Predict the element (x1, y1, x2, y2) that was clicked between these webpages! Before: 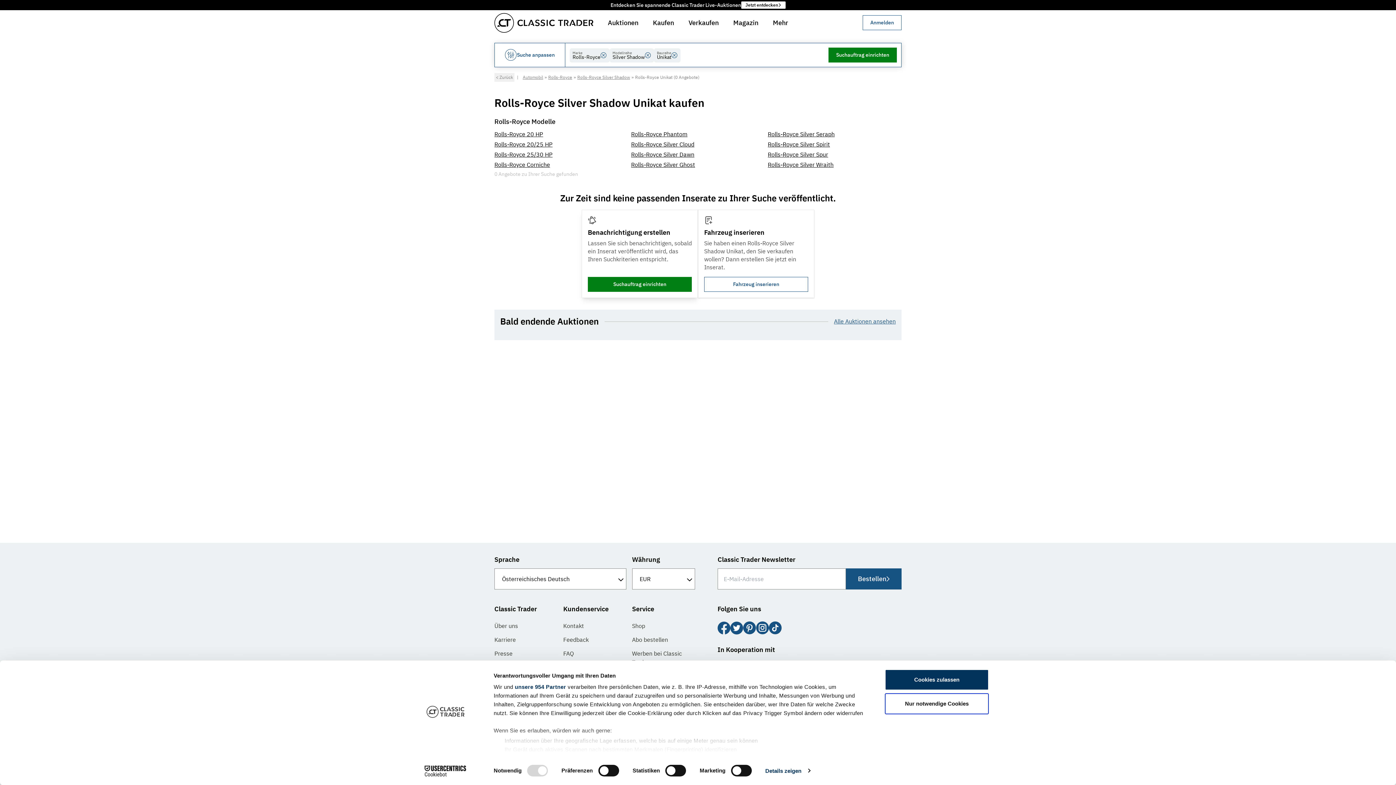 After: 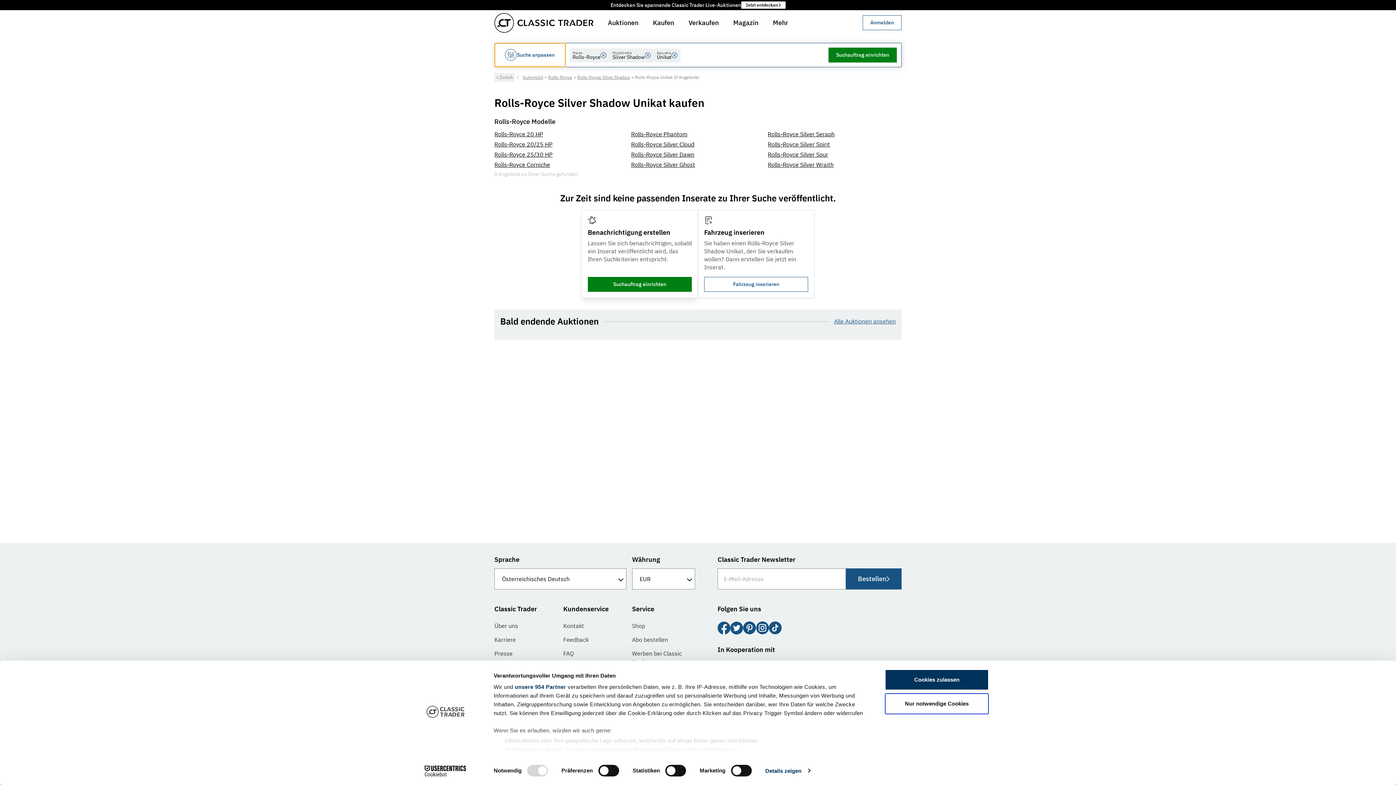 Action: bbox: (494, 43, 565, 66) label: Suche anpassen